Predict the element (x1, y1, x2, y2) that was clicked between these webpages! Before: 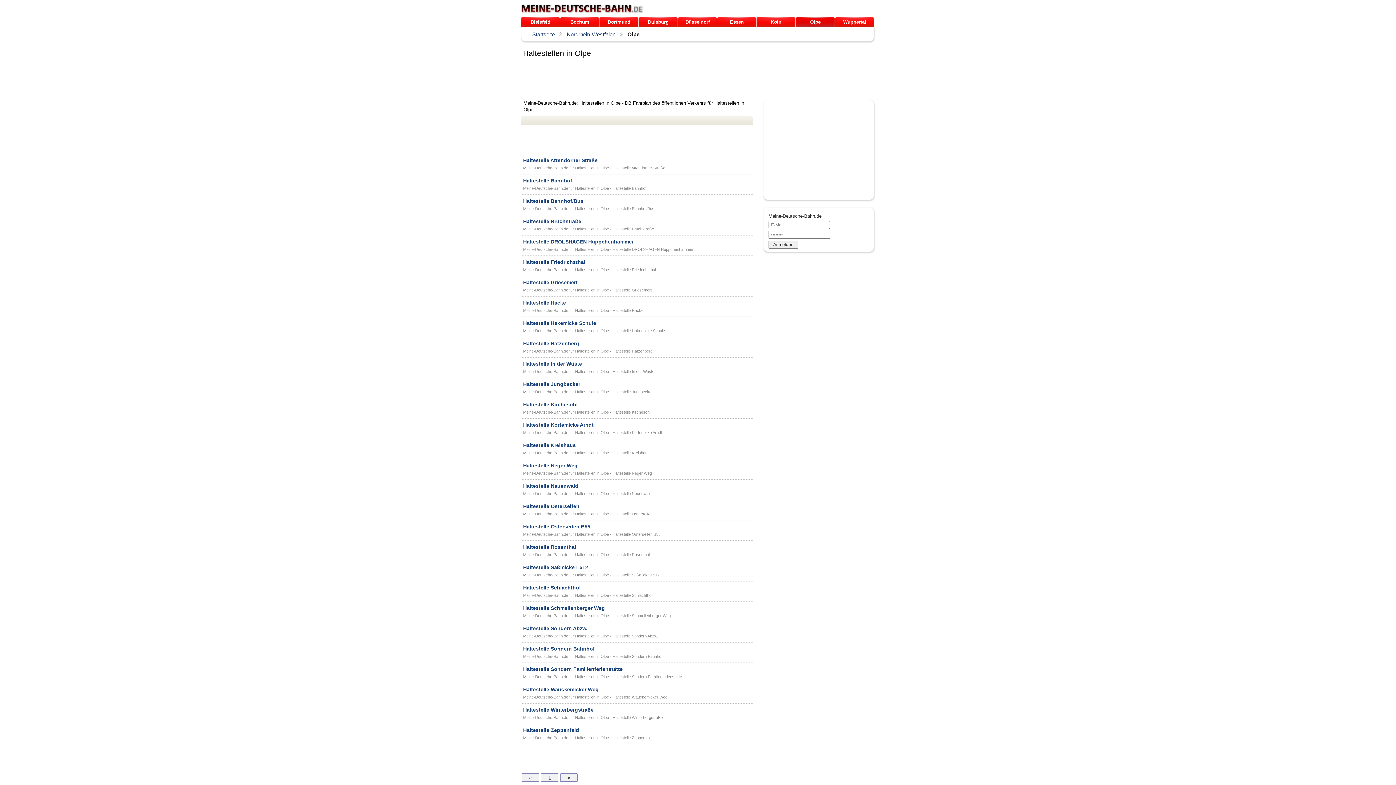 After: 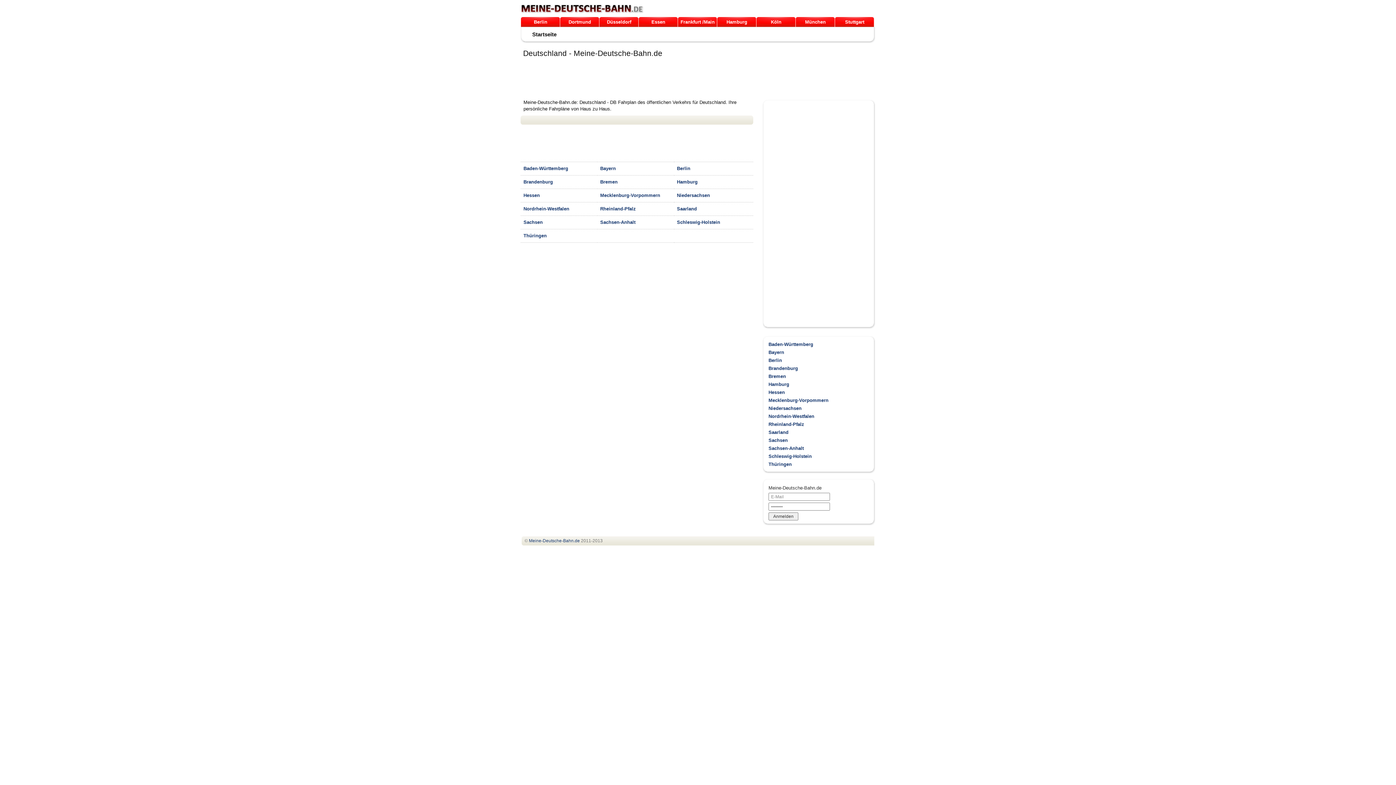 Action: bbox: (518, 3, 645, 14) label: Meine-Deutsche-Bahn.de